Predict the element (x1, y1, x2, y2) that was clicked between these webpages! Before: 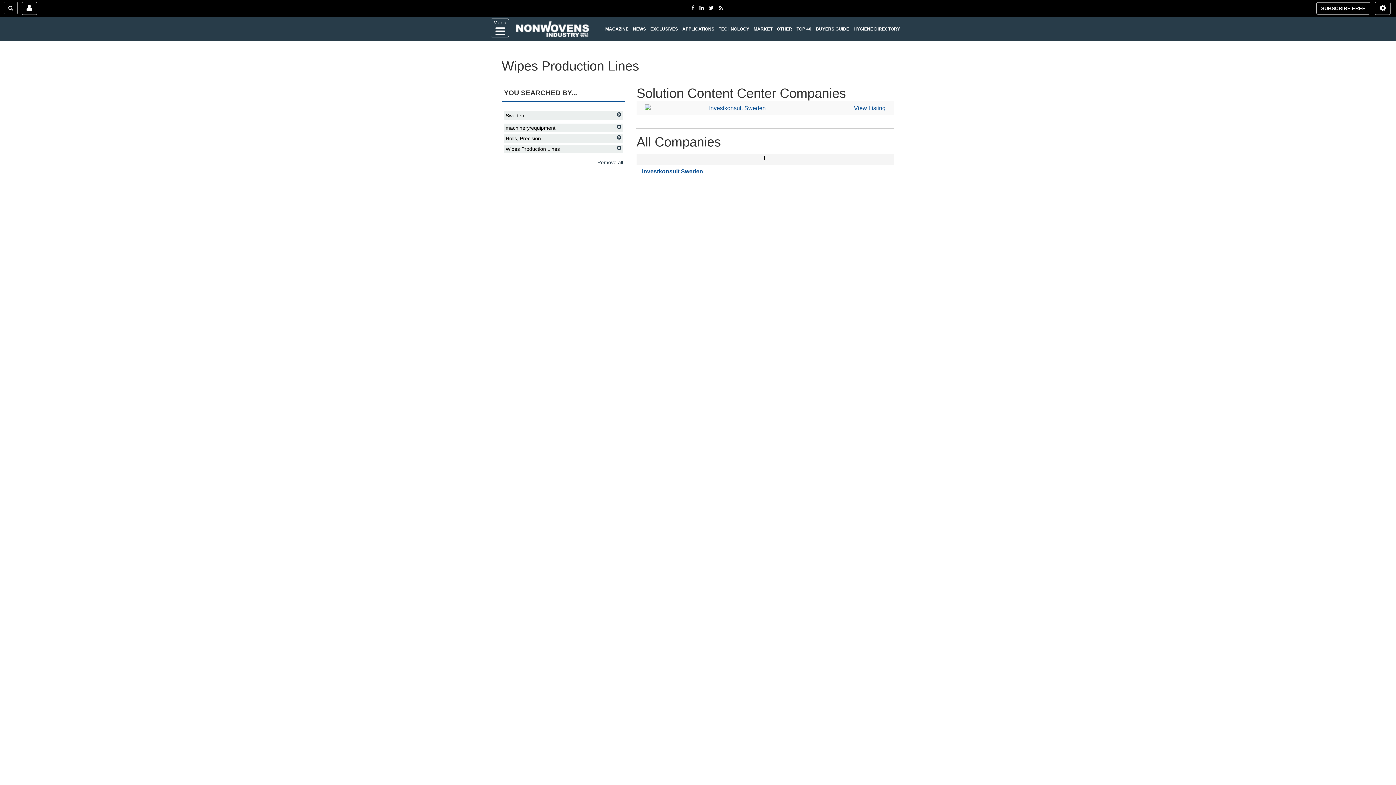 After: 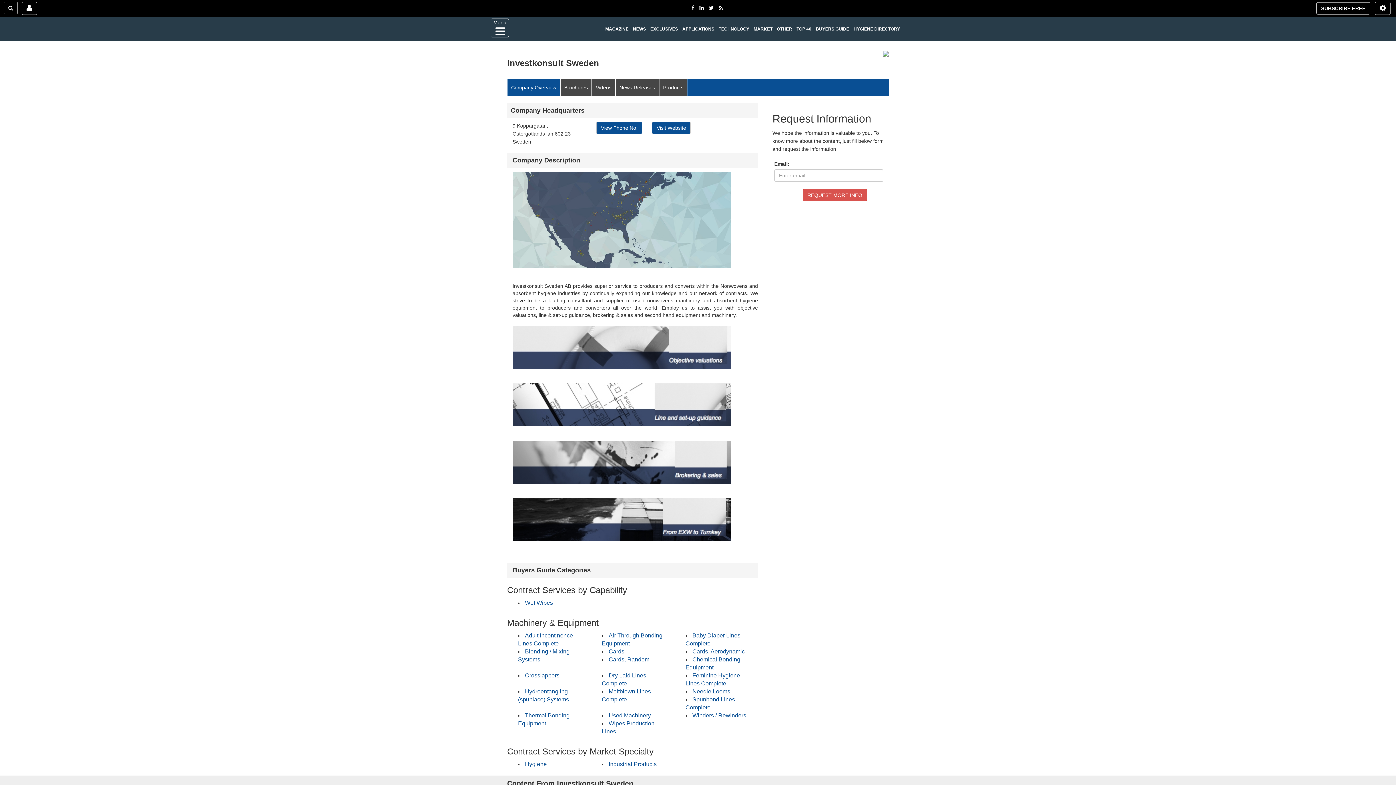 Action: bbox: (642, 168, 703, 174) label: Investkonsult Sweden